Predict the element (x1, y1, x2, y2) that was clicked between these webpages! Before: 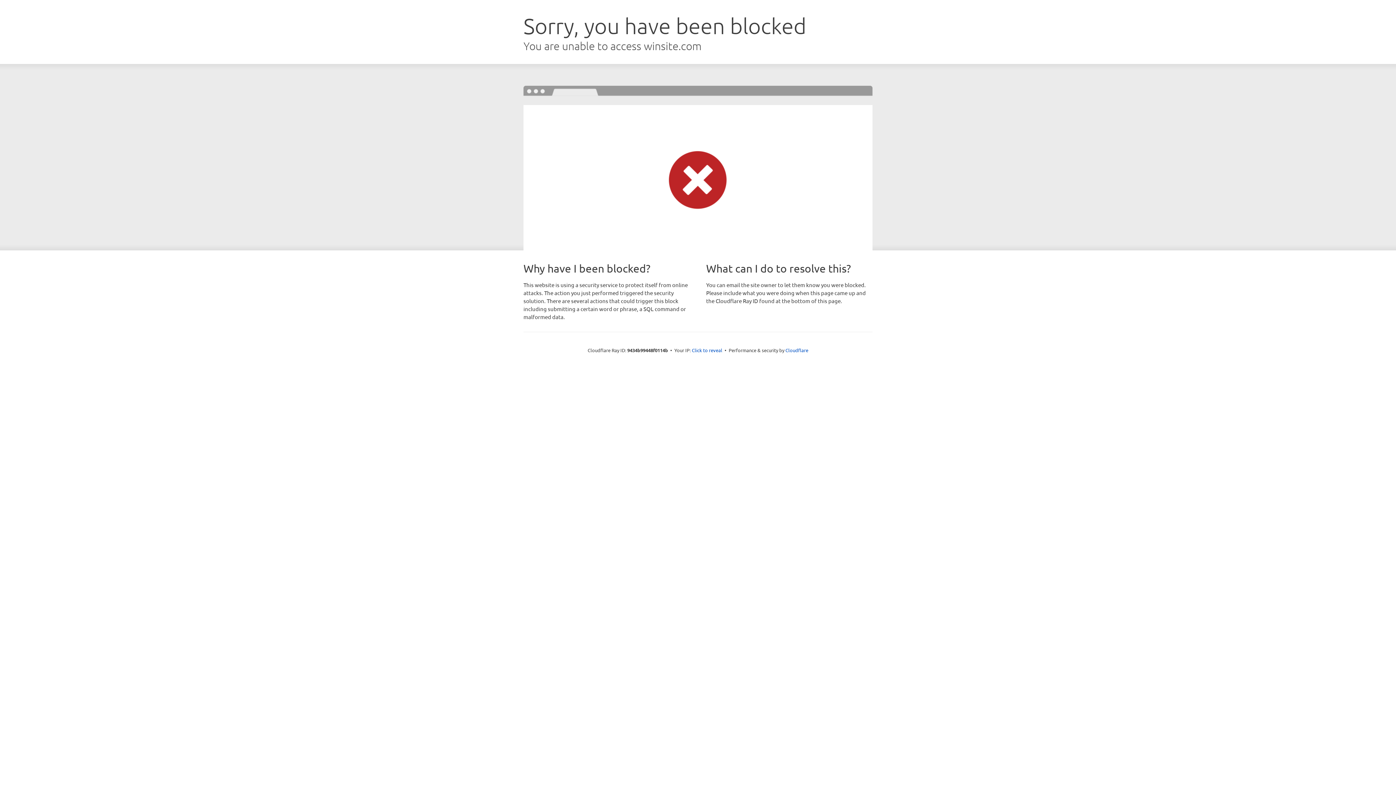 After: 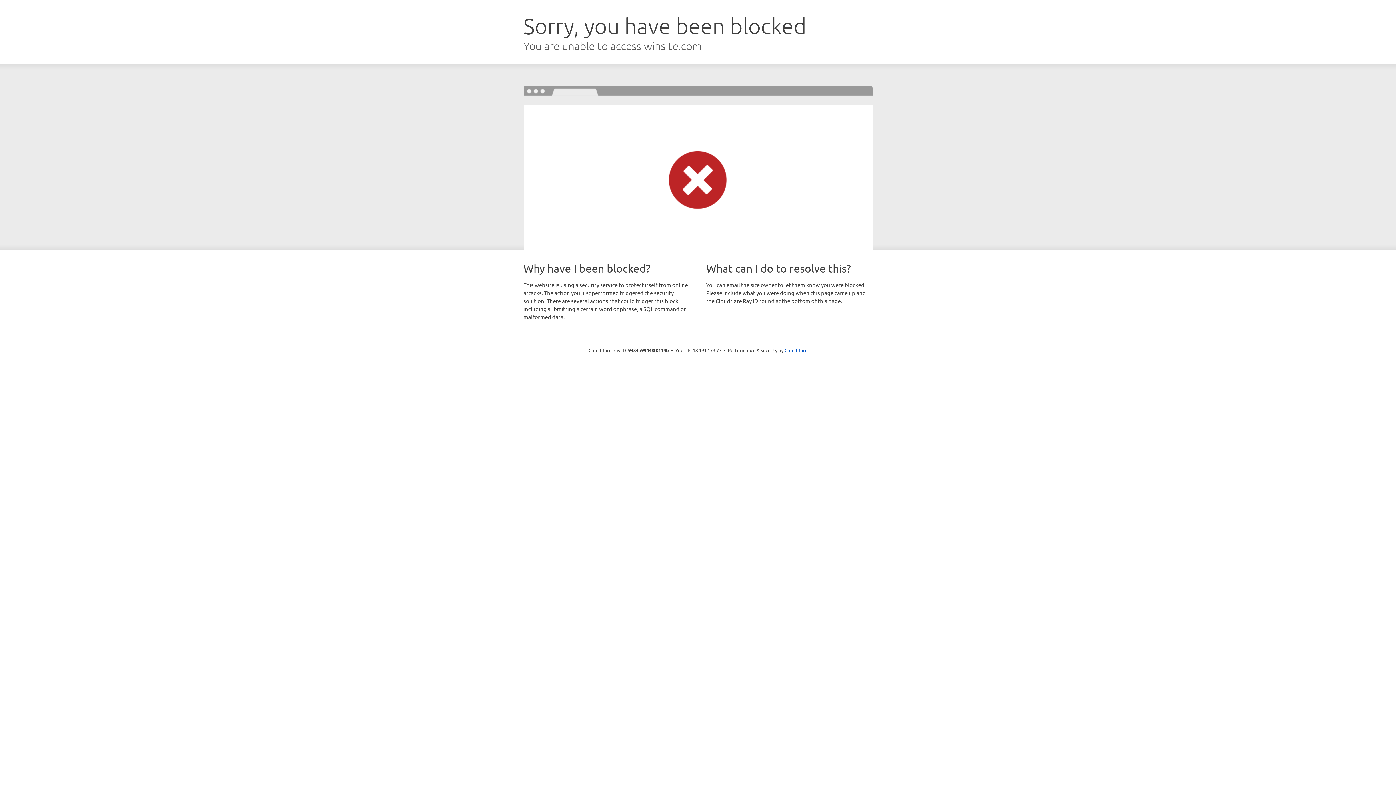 Action: label: Click to reveal bbox: (692, 346, 722, 353)